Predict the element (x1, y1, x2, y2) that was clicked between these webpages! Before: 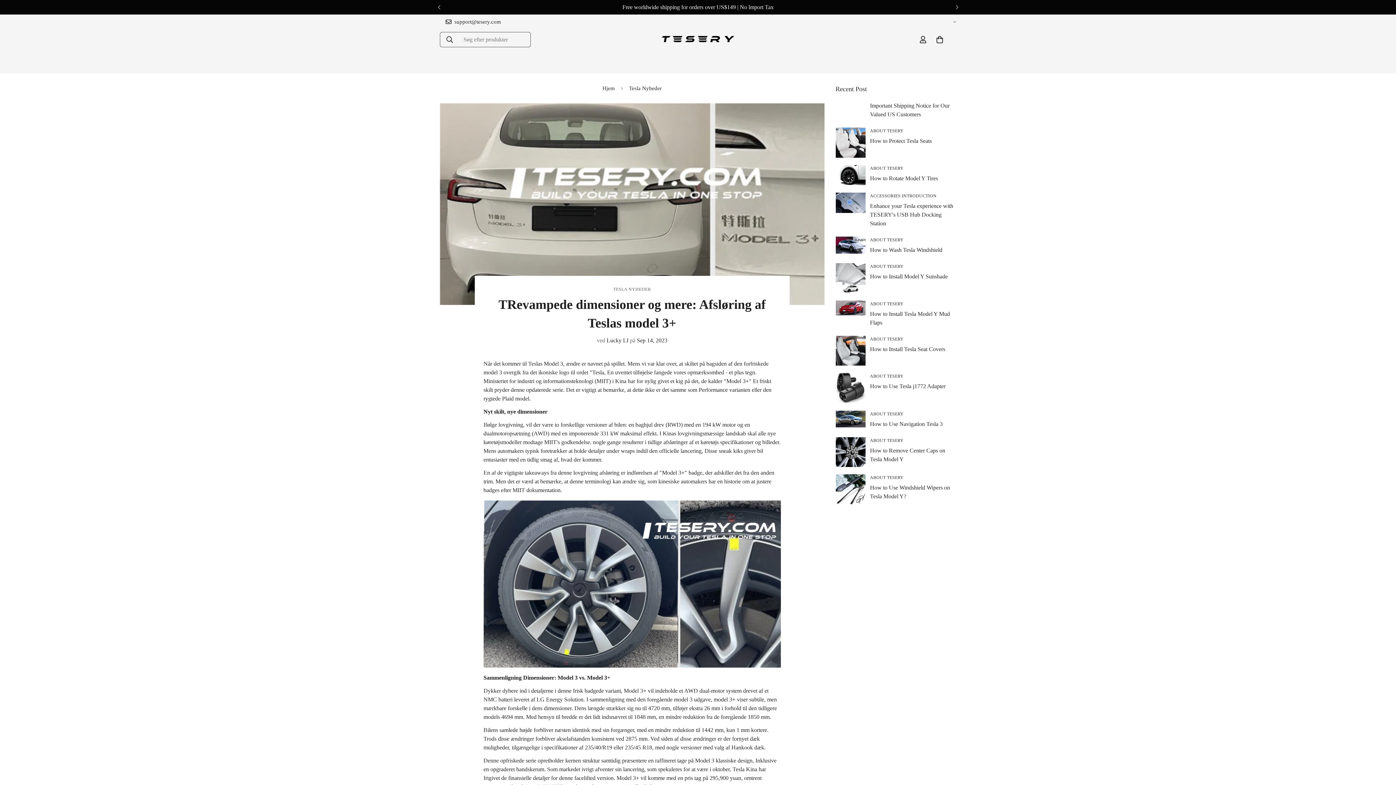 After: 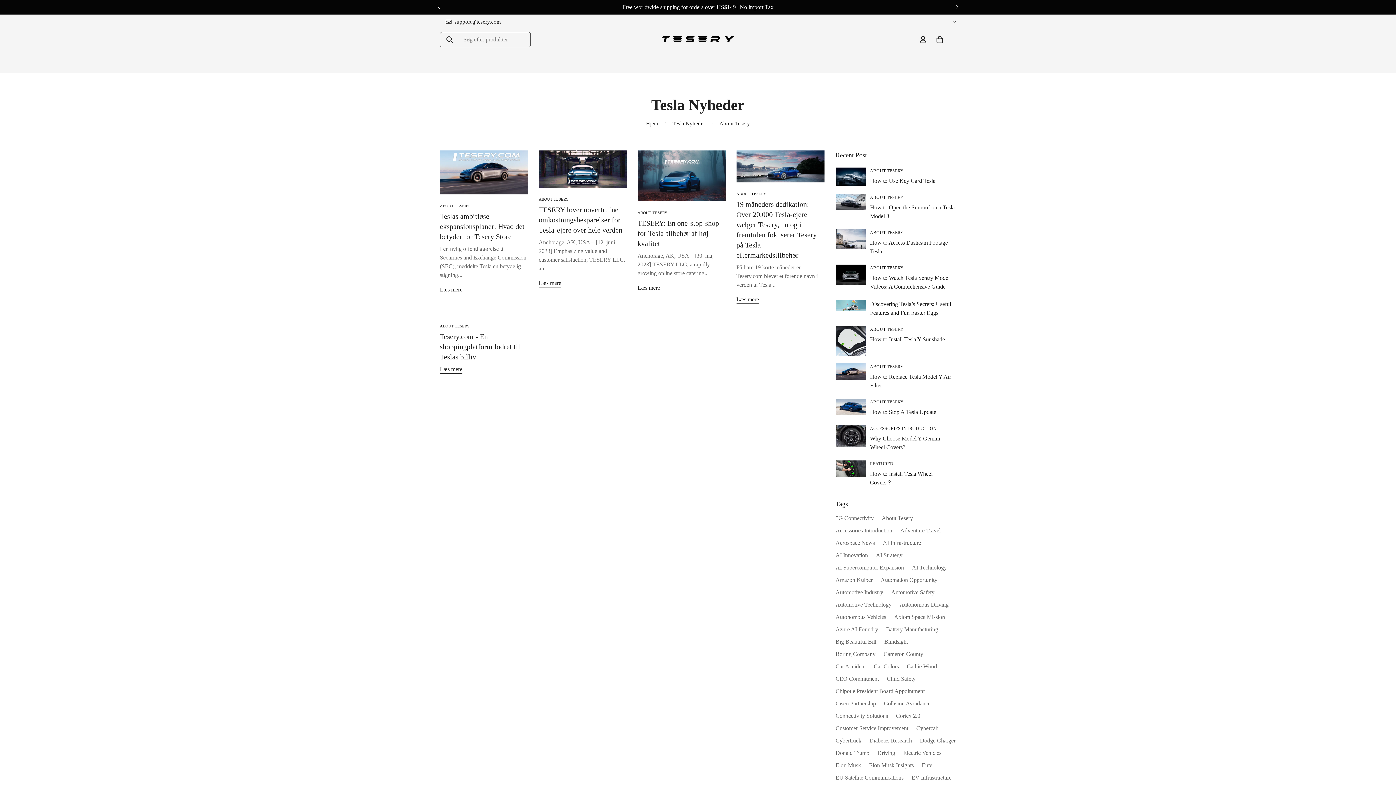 Action: label: ABOUT TESERY bbox: (870, 165, 903, 170)